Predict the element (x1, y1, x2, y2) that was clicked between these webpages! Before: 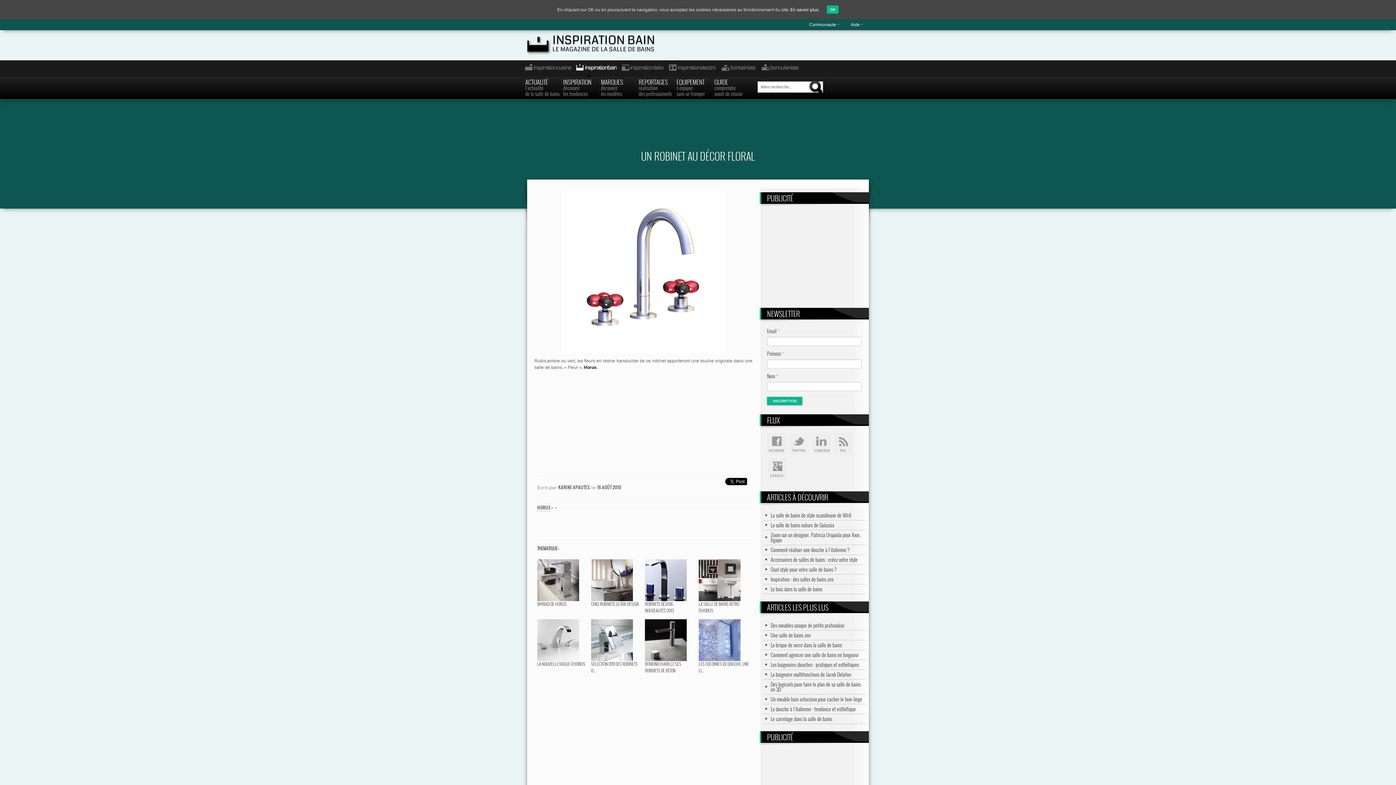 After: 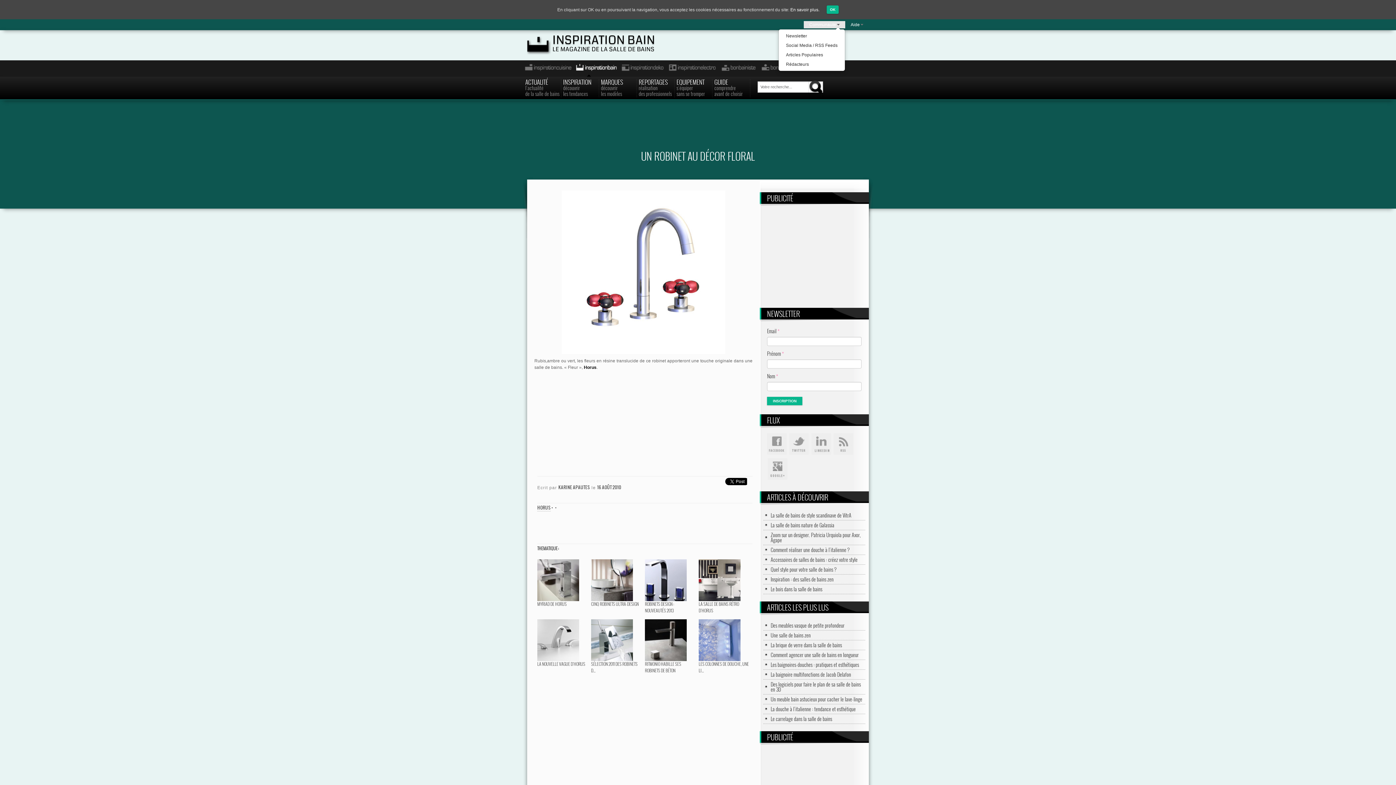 Action: bbox: (804, 21, 845, 28) label: Communaute